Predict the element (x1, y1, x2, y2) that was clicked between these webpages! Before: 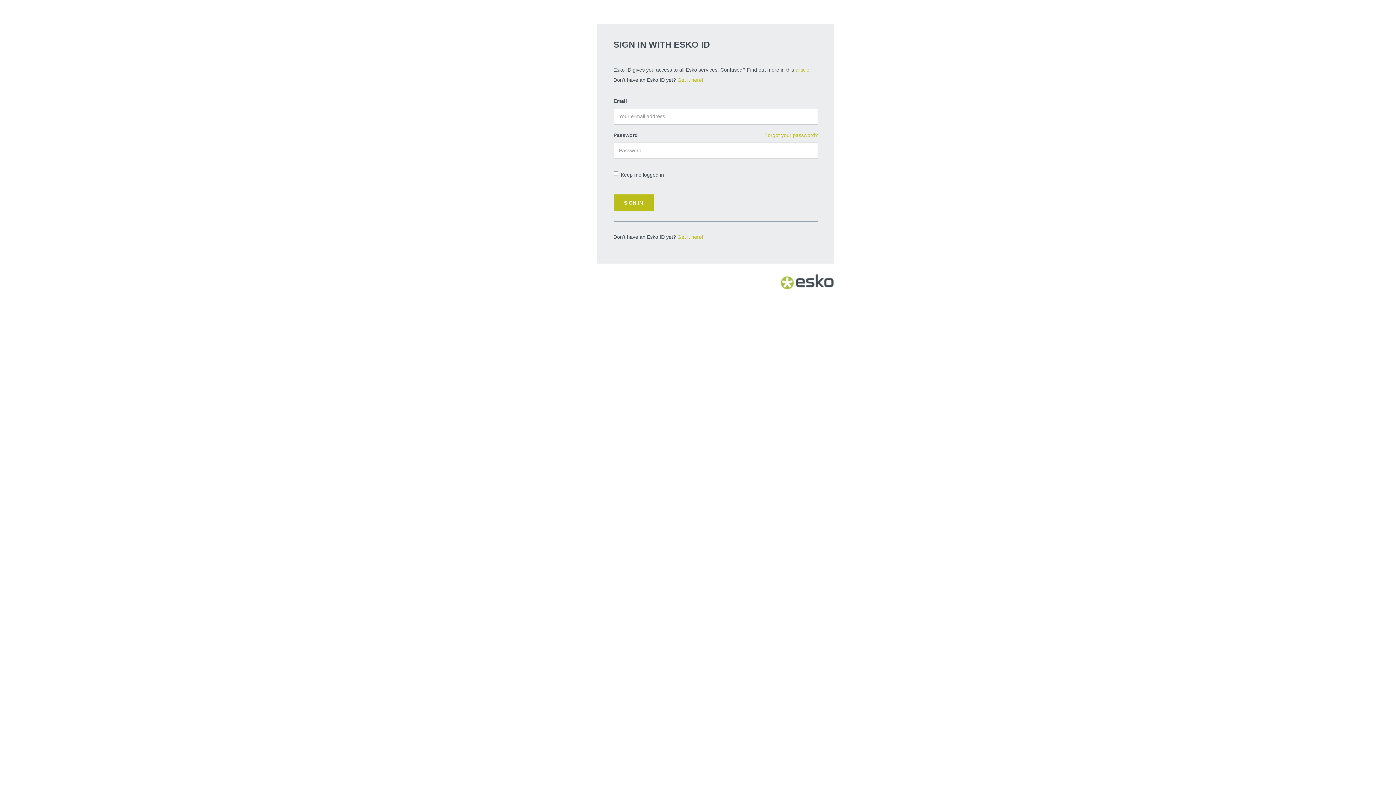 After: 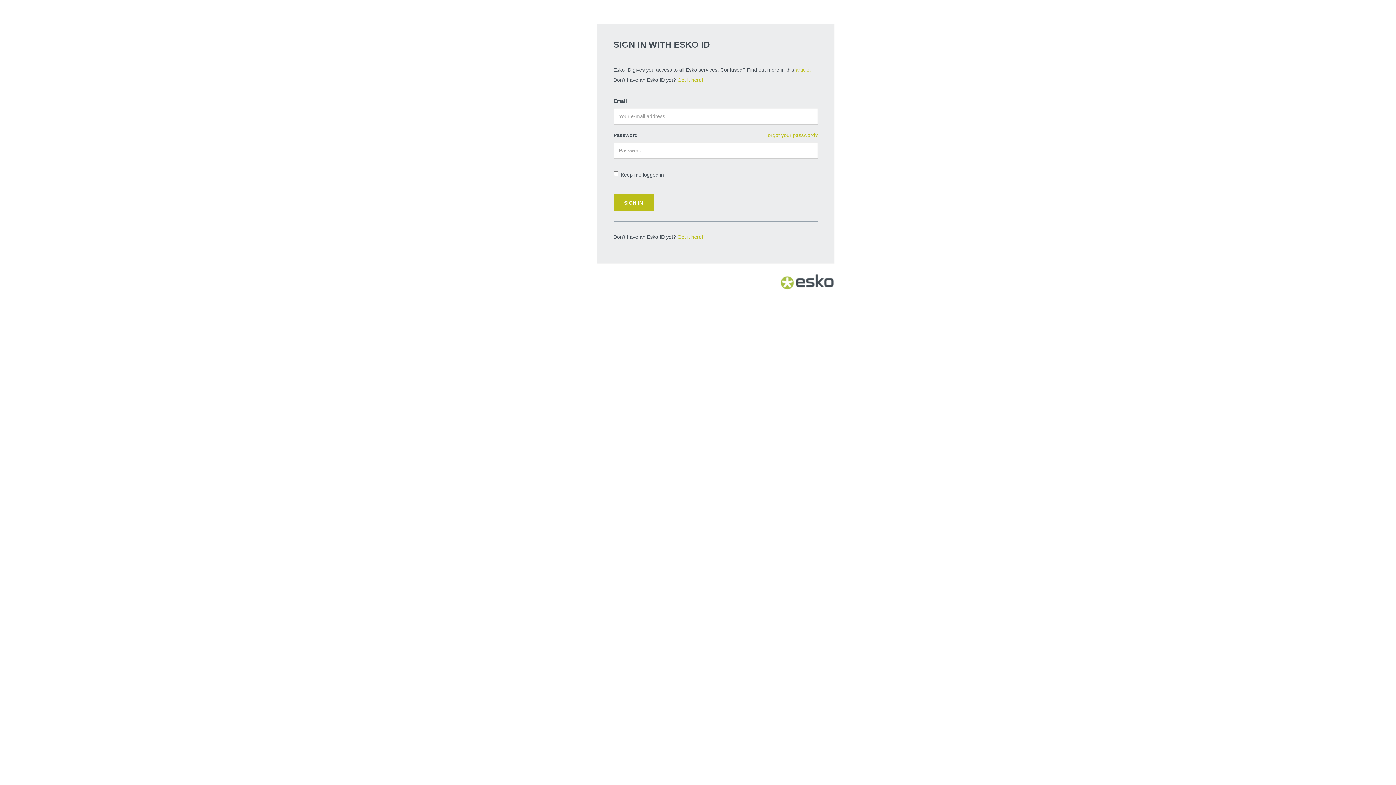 Action: label: article. bbox: (795, 67, 811, 72)